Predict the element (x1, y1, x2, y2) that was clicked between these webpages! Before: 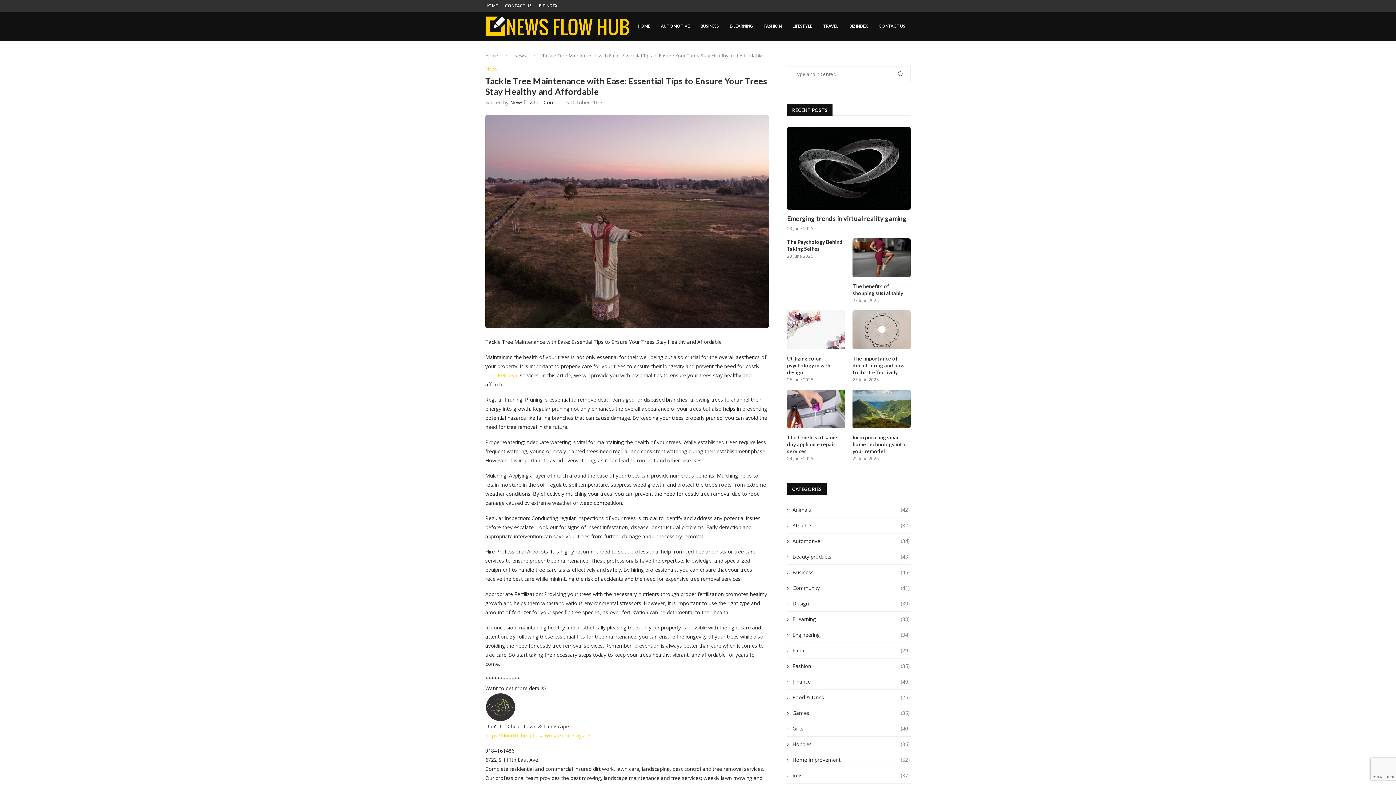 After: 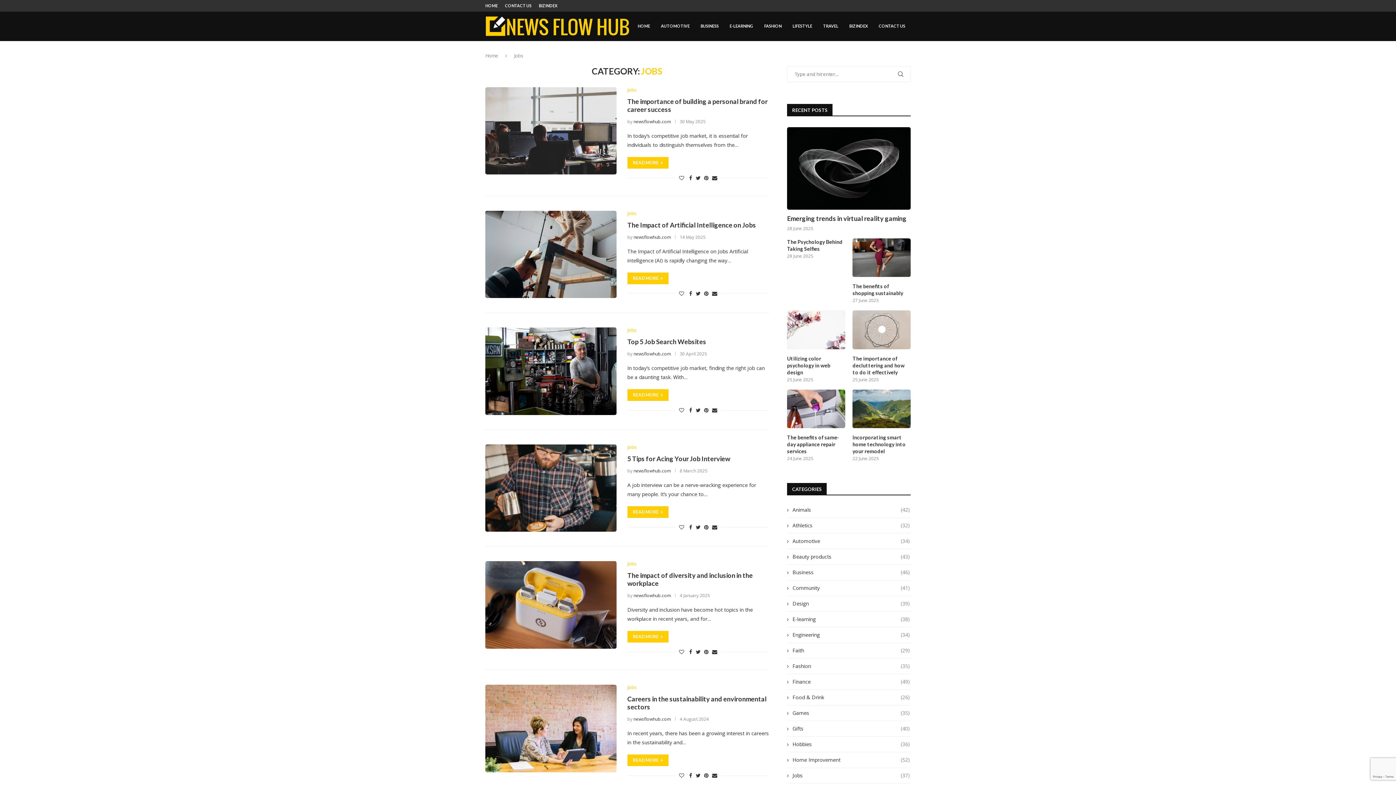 Action: label: Jobs
(37) bbox: (787, 772, 910, 779)